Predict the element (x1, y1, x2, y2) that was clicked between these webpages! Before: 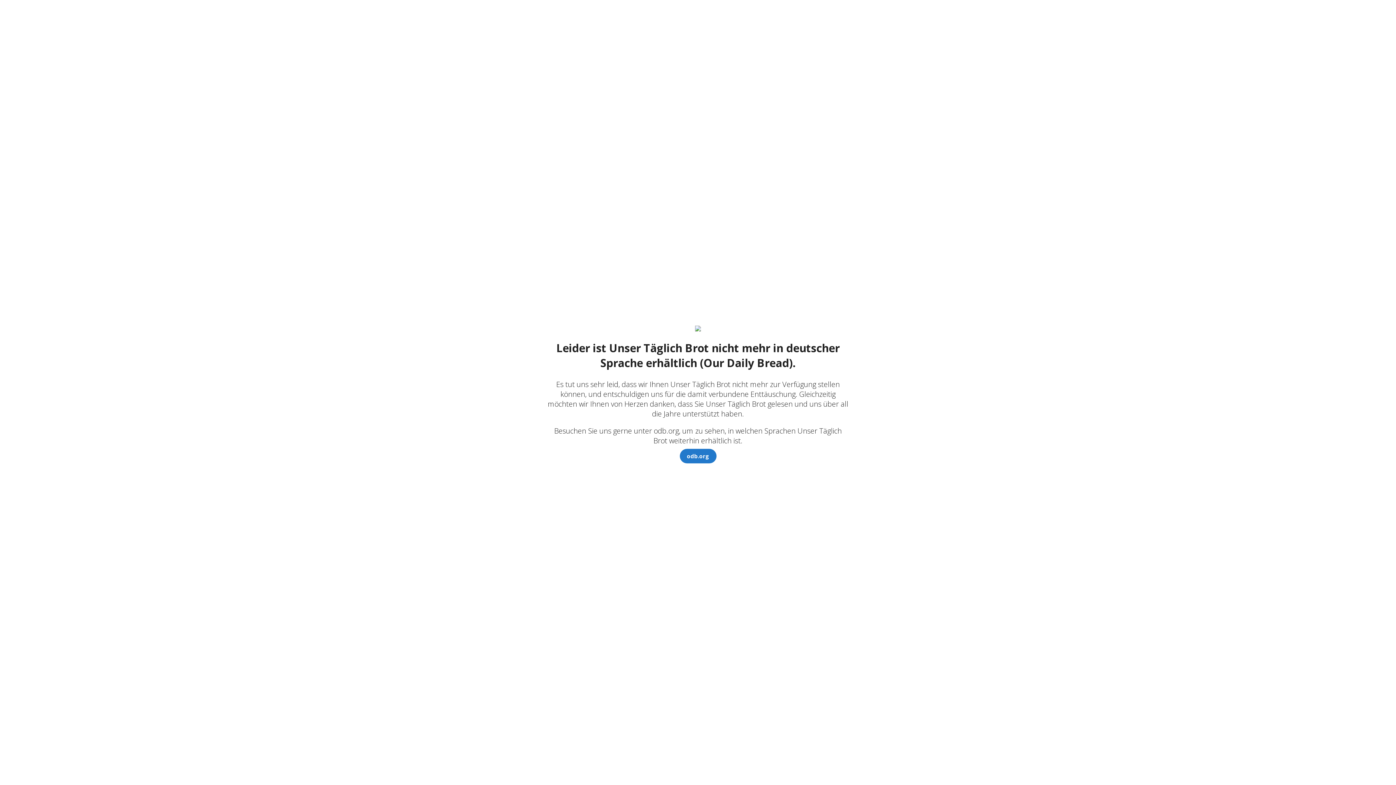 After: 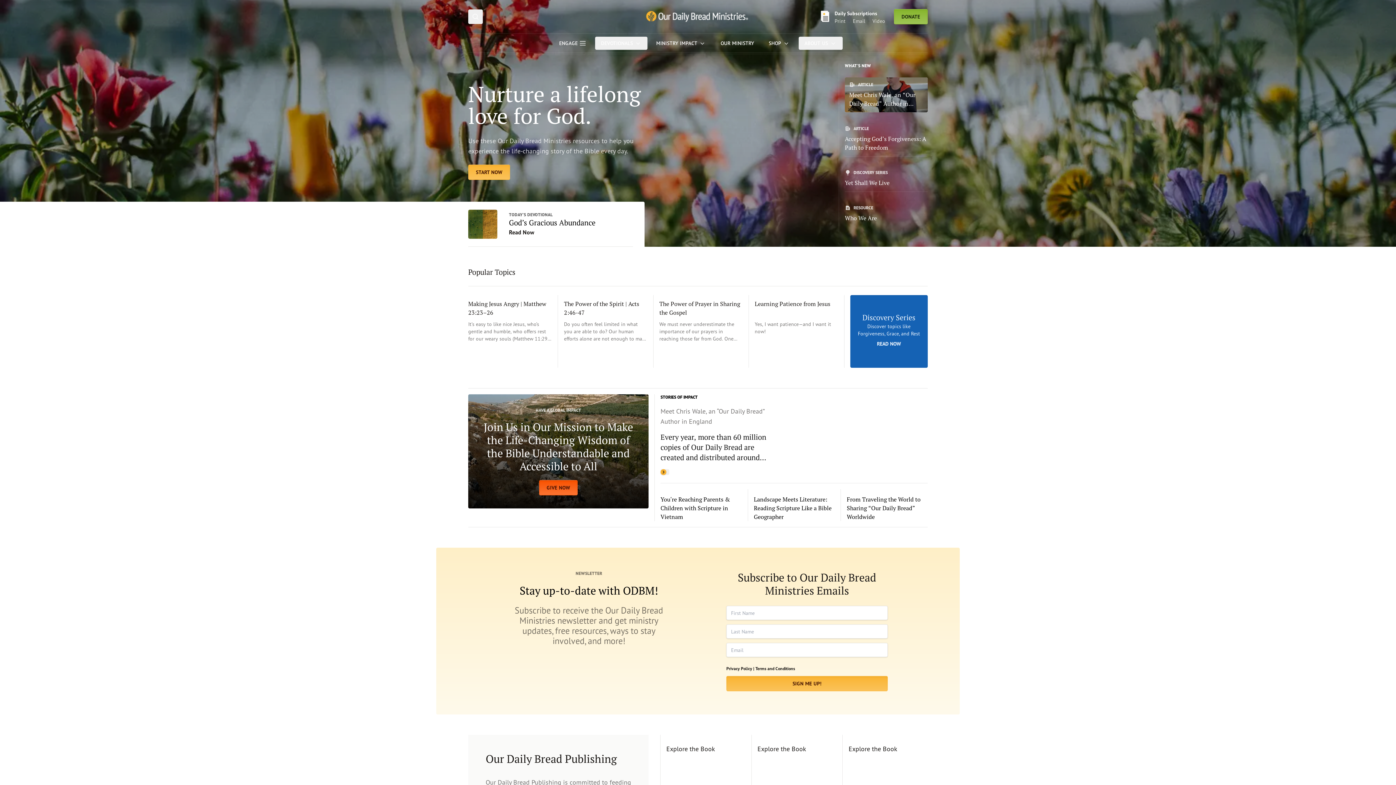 Action: bbox: (679, 449, 716, 463) label: odb.org